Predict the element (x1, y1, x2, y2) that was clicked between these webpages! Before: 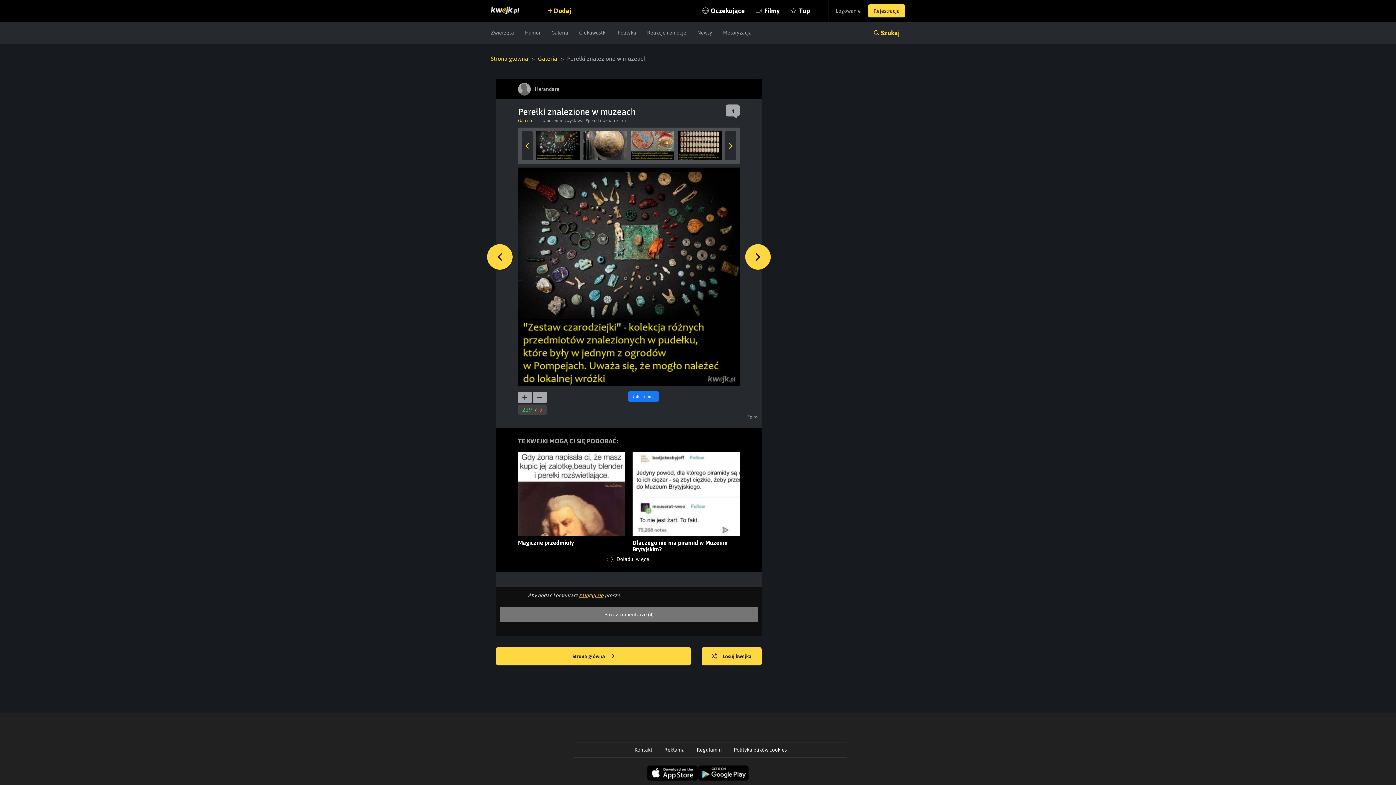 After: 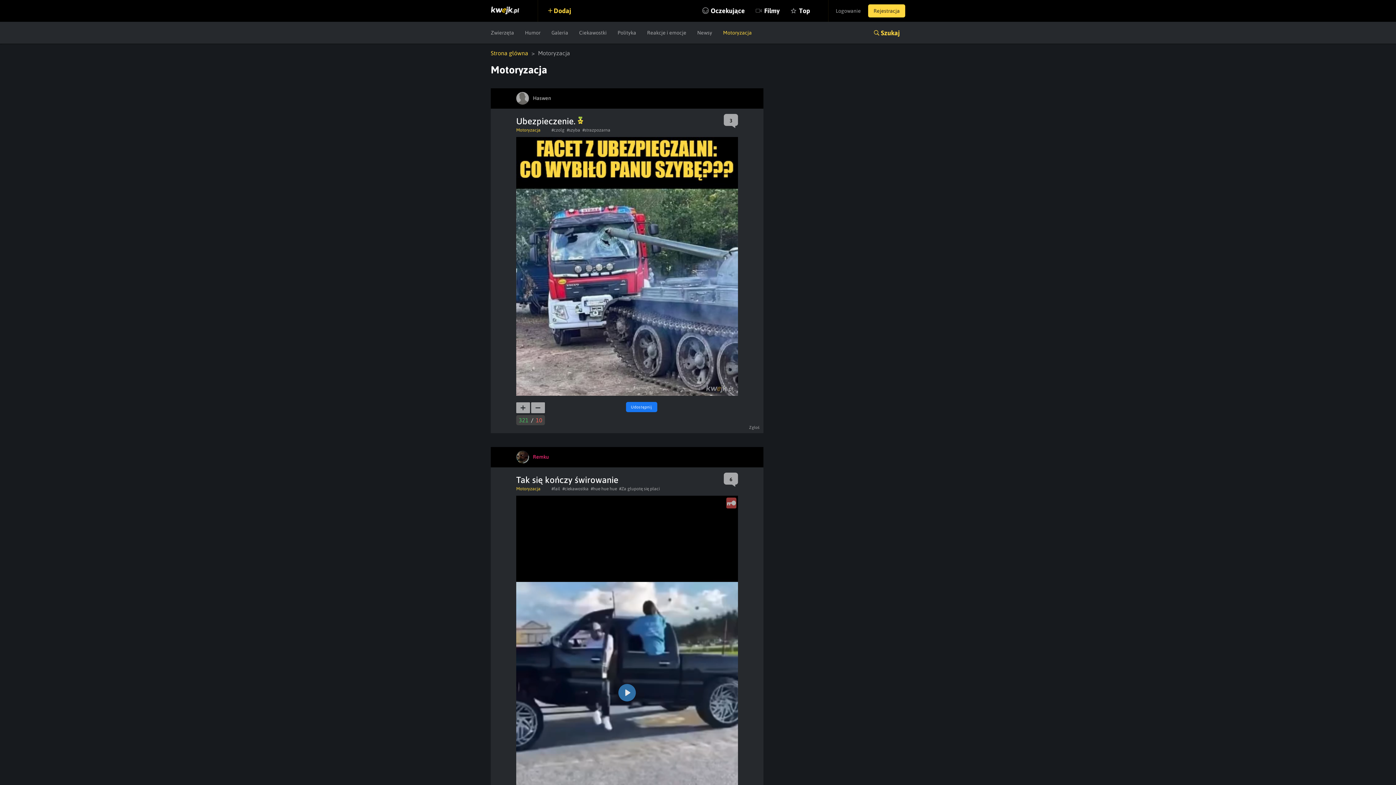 Action: label: Motoryzacja bbox: (717, 21, 757, 43)